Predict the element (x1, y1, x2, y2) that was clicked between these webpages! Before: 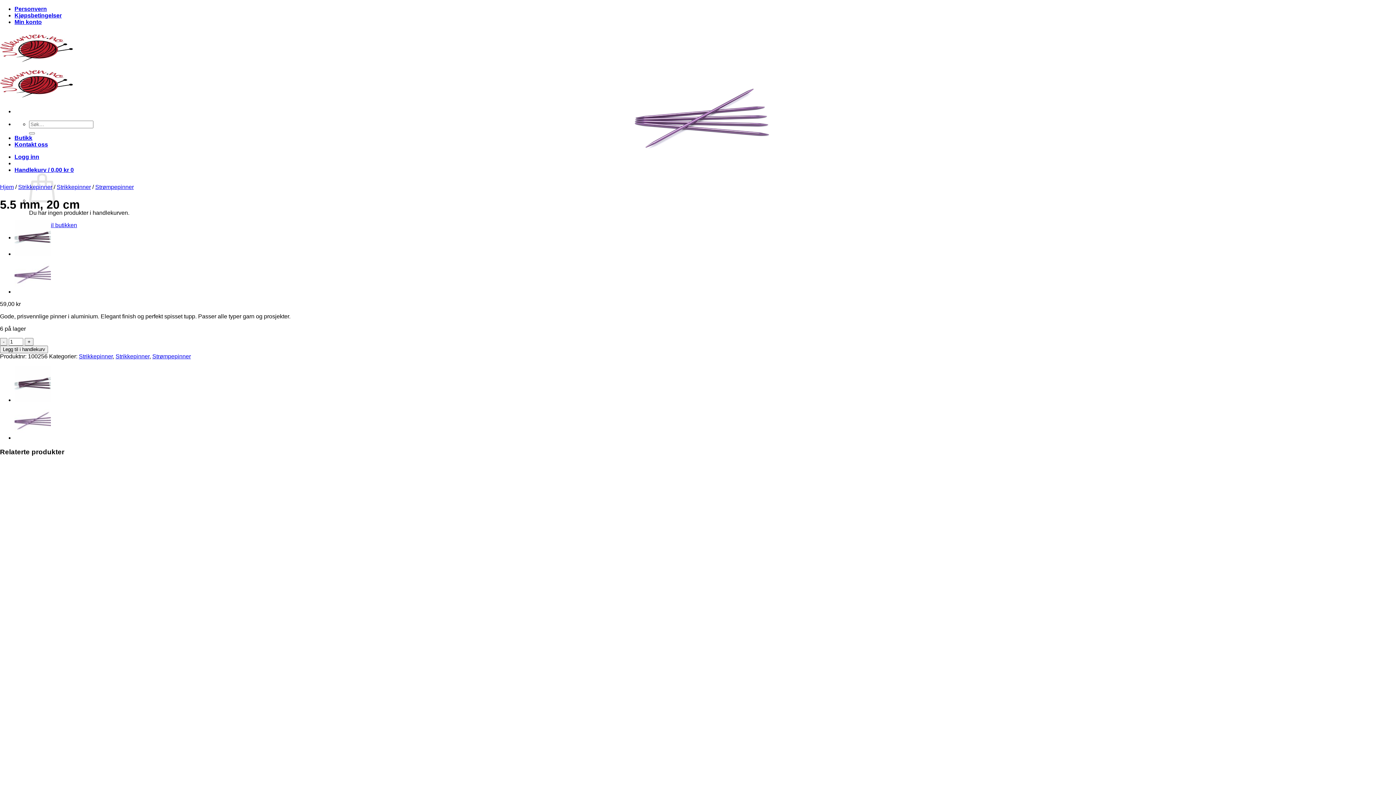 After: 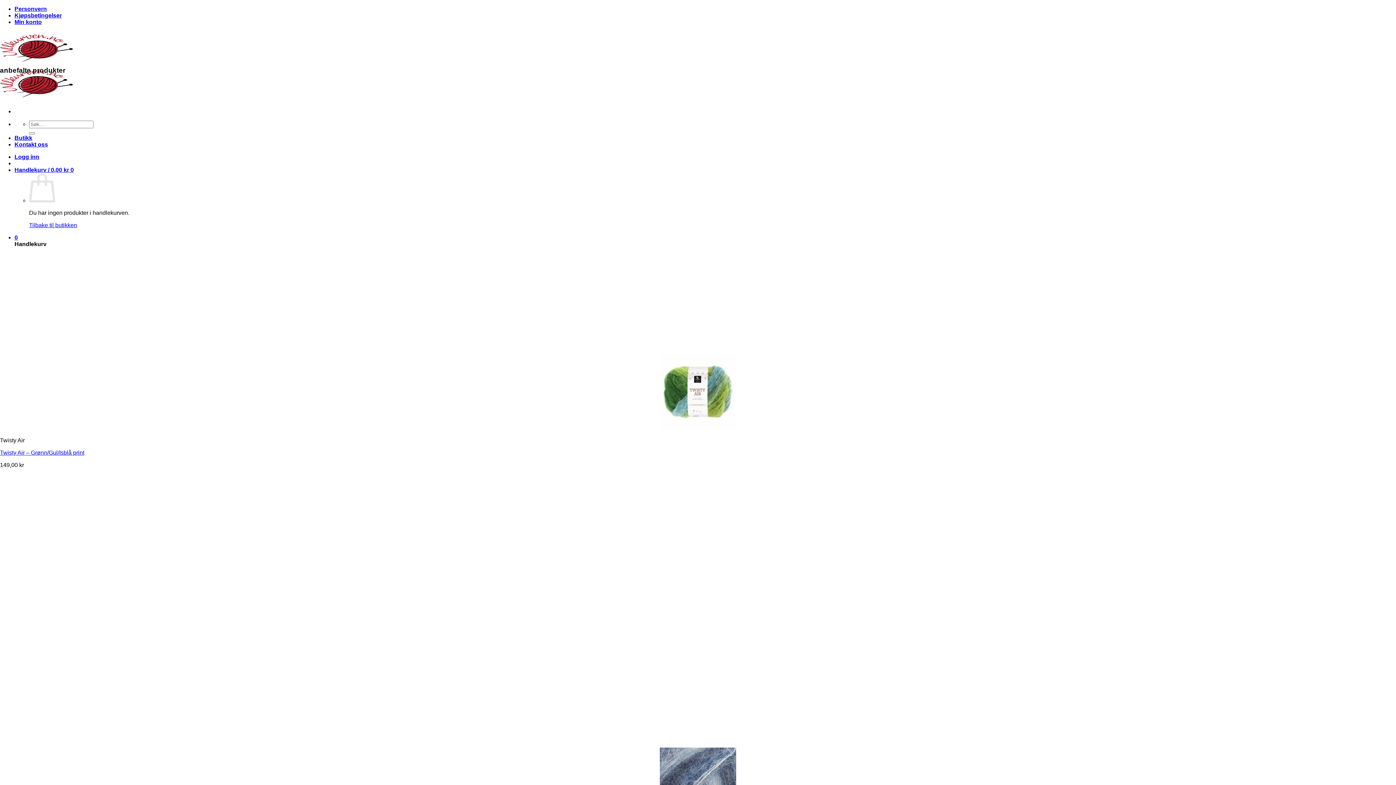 Action: bbox: (29, 222, 77, 228) label: Tilbake til butikken